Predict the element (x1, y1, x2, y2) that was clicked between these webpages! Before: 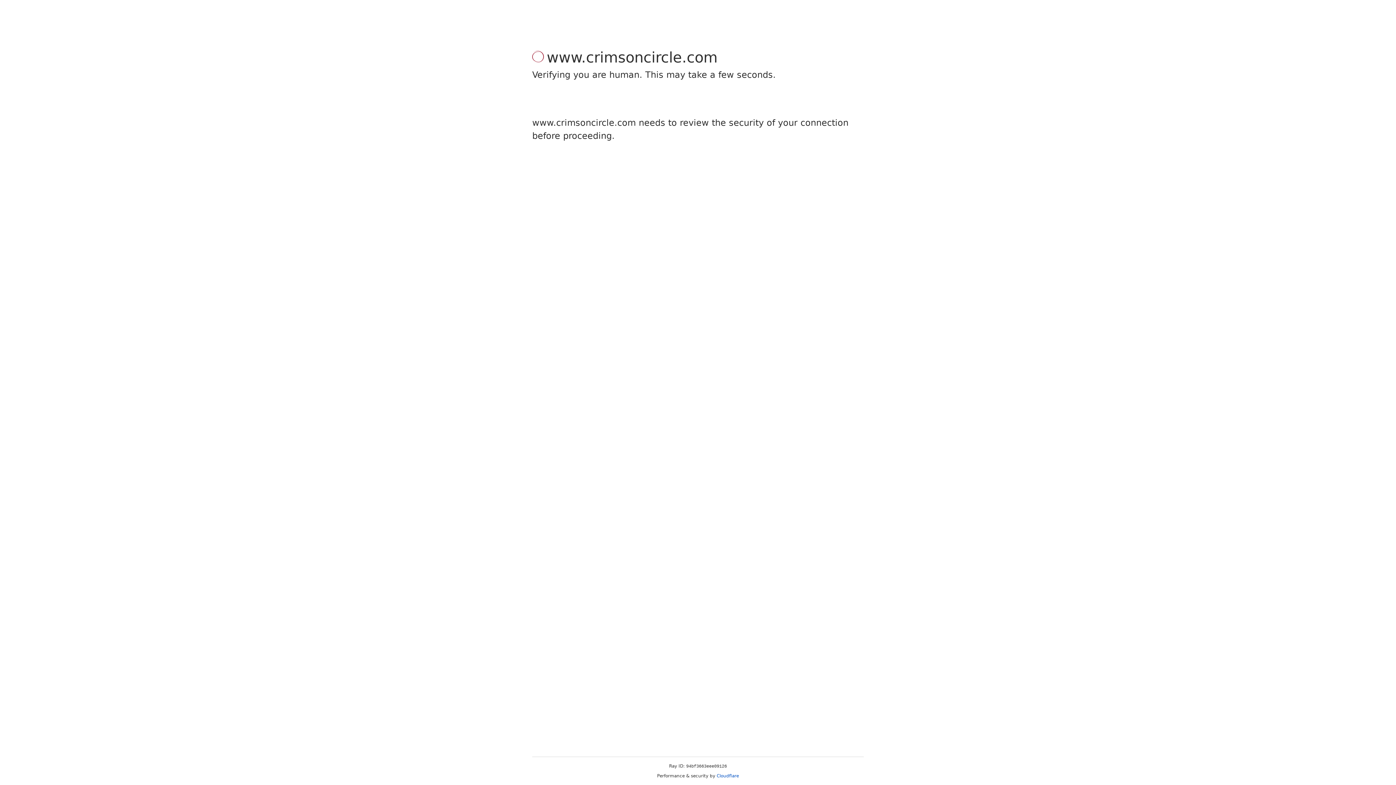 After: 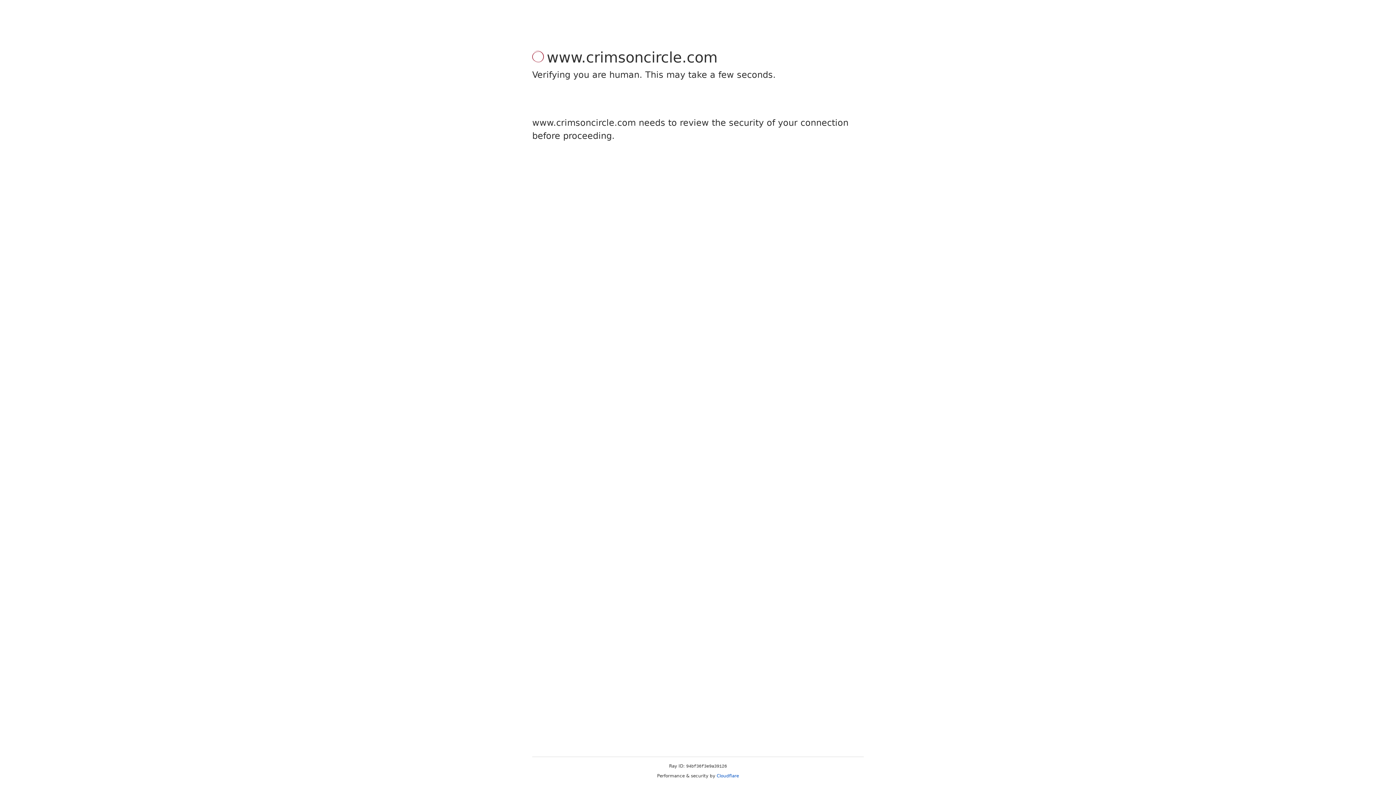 Action: bbox: (716, 773, 739, 778) label: Cloudflare